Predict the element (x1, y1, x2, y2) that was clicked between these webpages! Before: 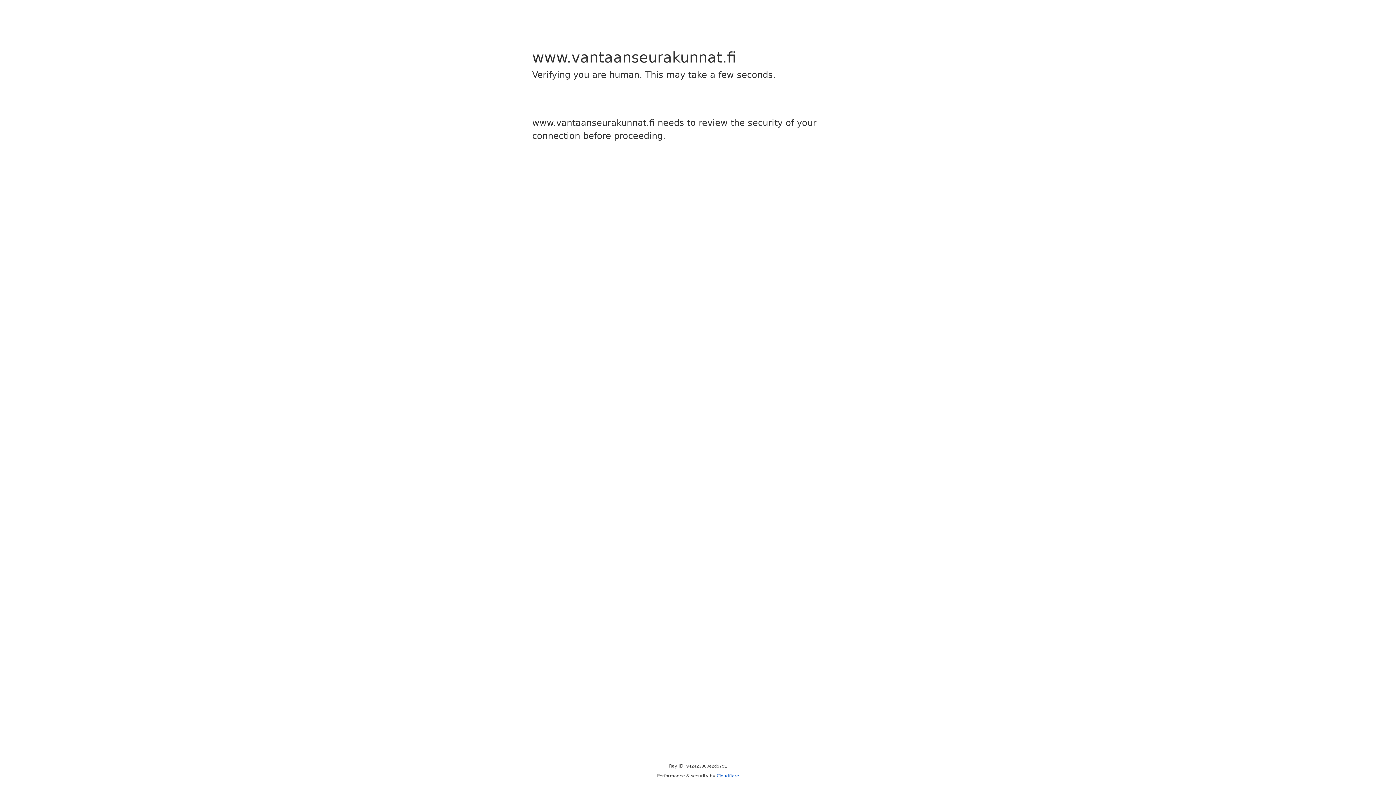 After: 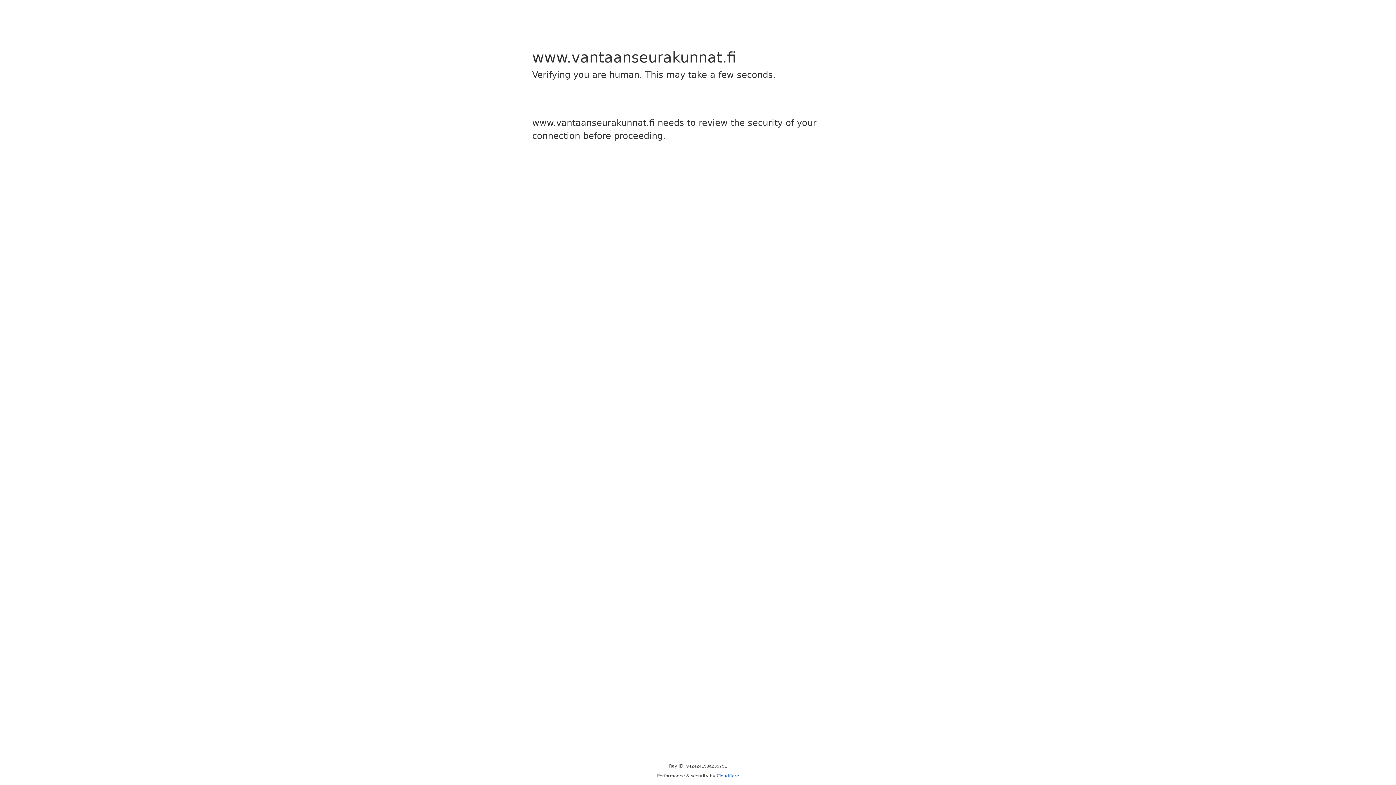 Action: bbox: (716, 773, 739, 778) label: Cloudflare